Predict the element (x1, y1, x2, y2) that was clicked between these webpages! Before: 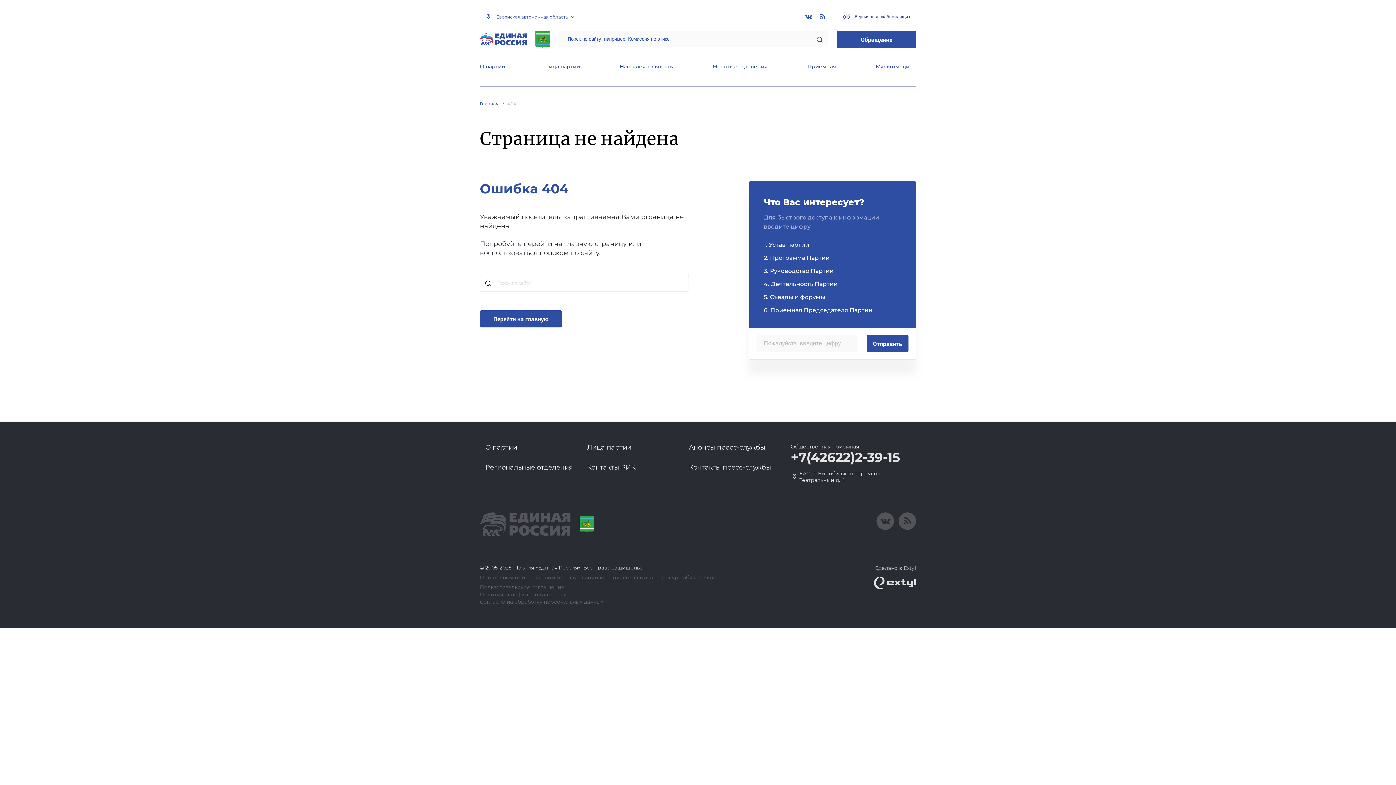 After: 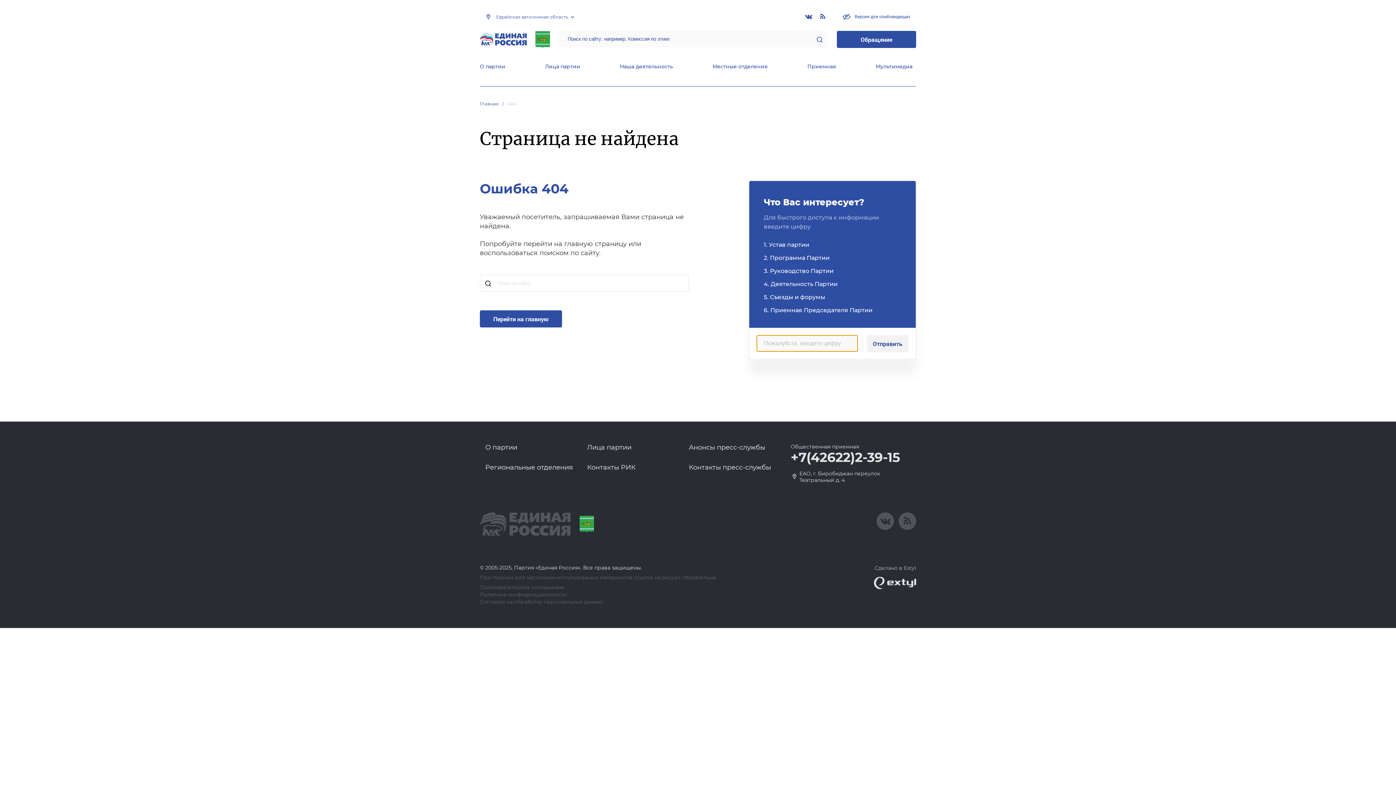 Action: label: Отправить bbox: (866, 335, 908, 352)